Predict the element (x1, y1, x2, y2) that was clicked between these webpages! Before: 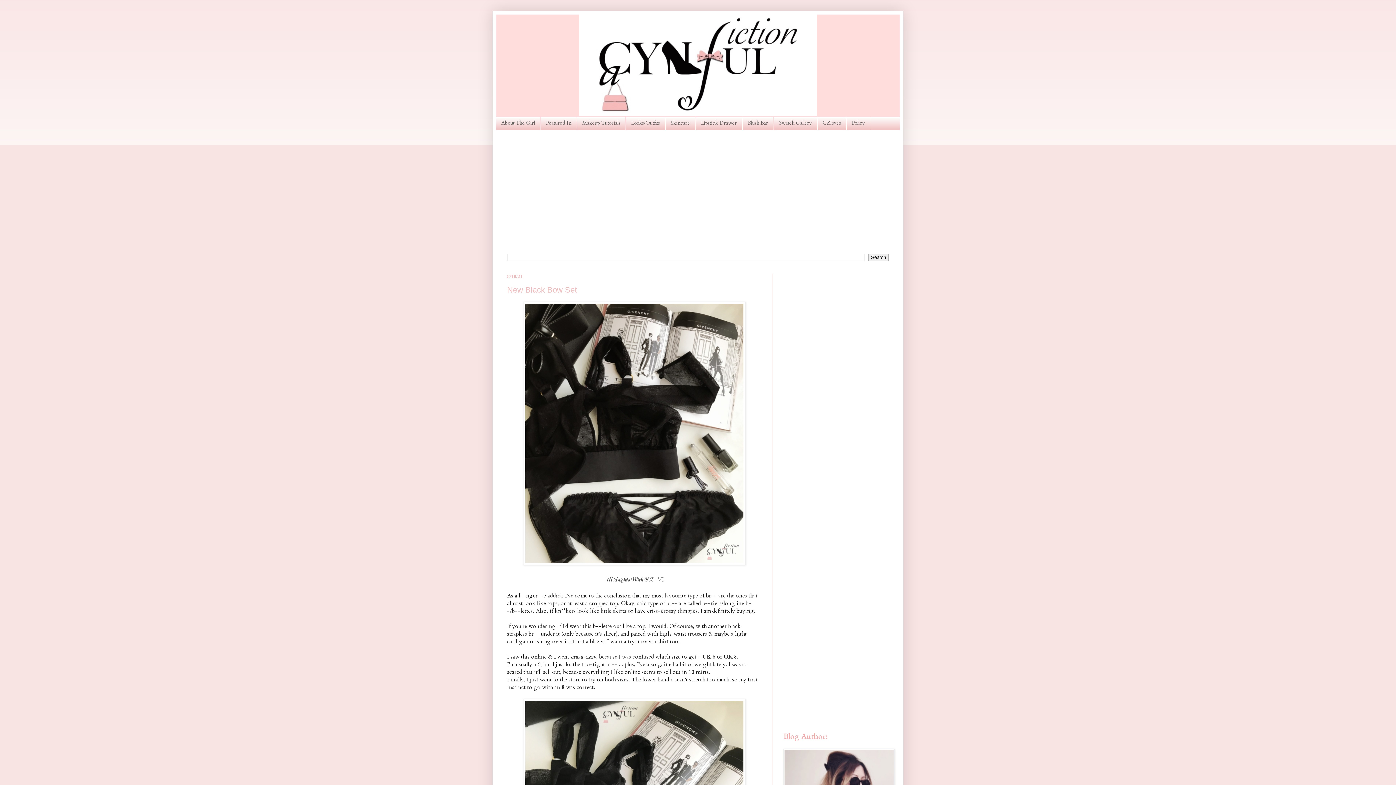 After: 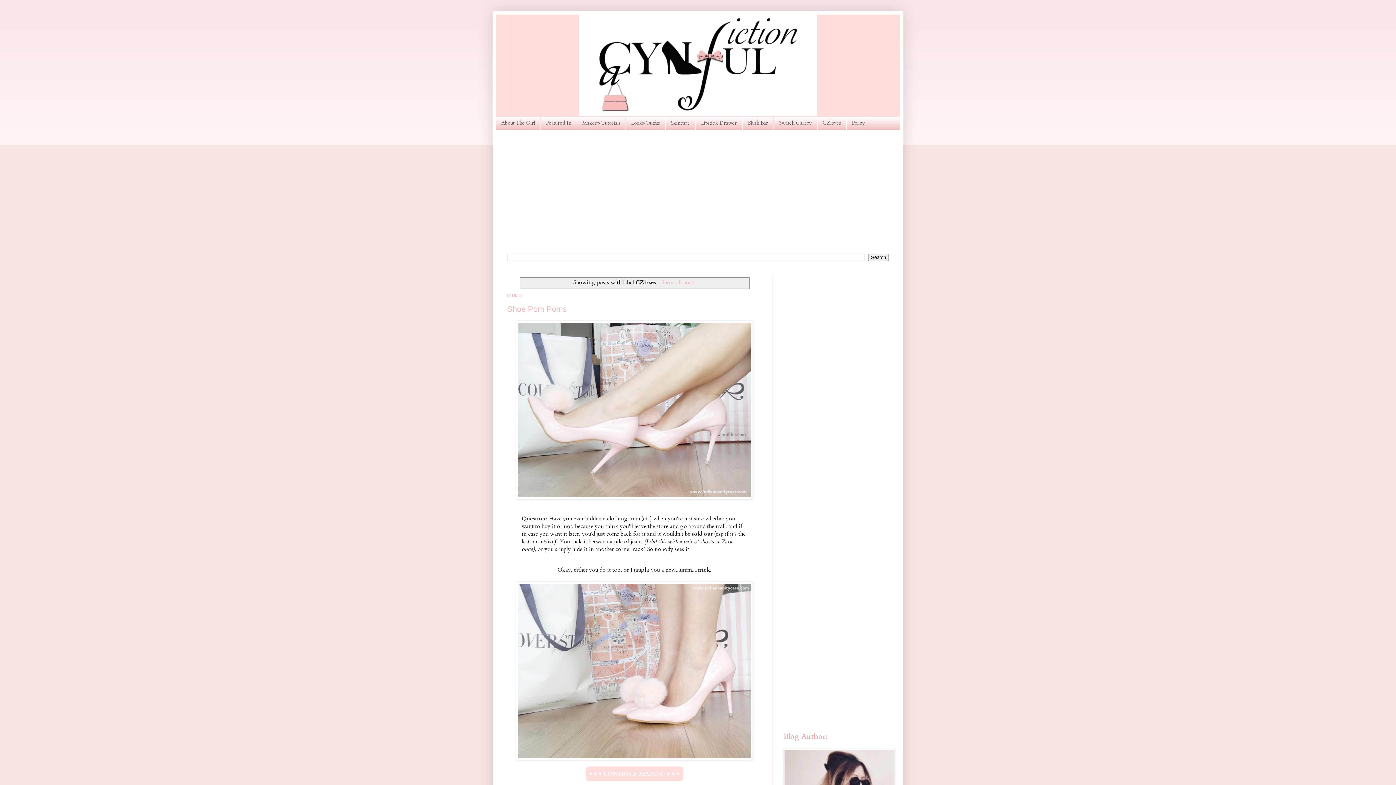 Action: label: CZloves bbox: (817, 116, 846, 129)